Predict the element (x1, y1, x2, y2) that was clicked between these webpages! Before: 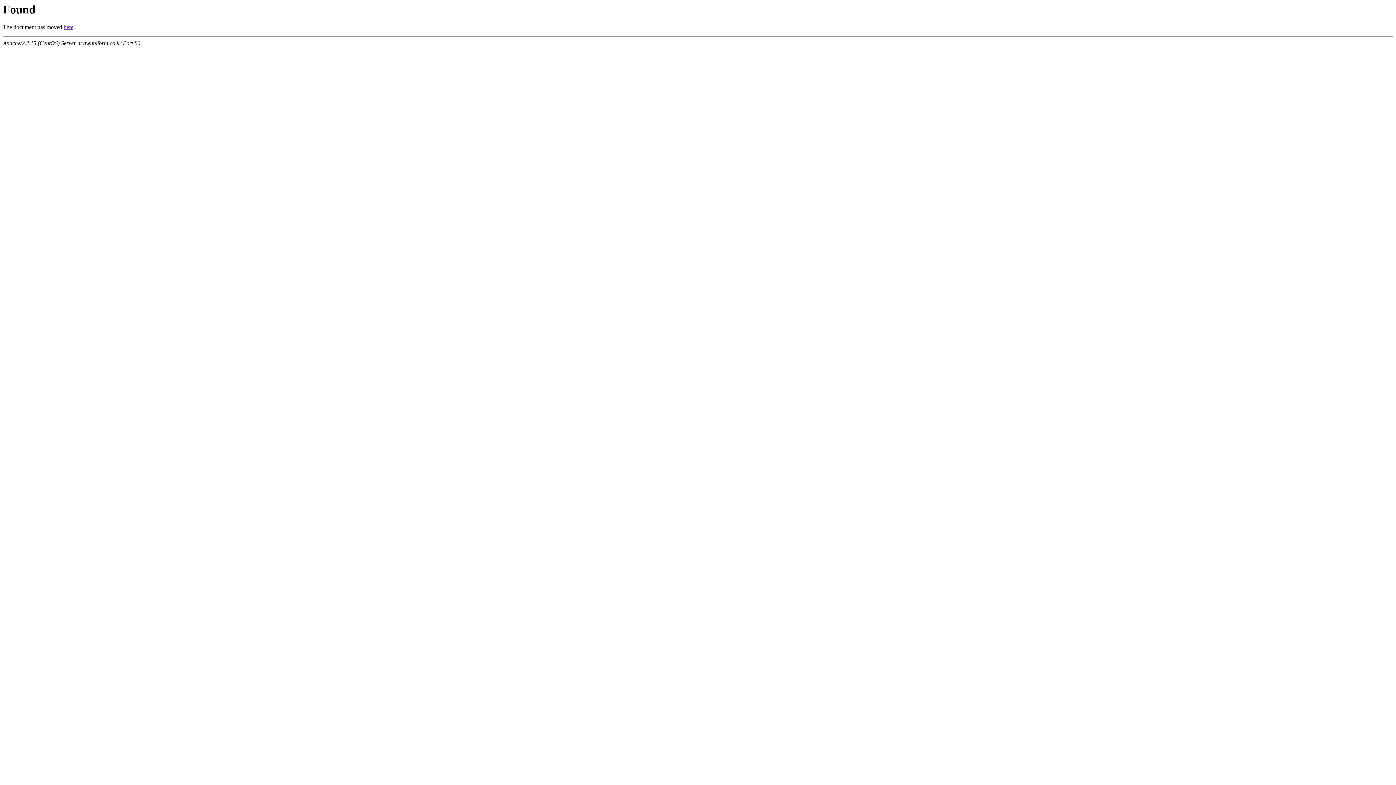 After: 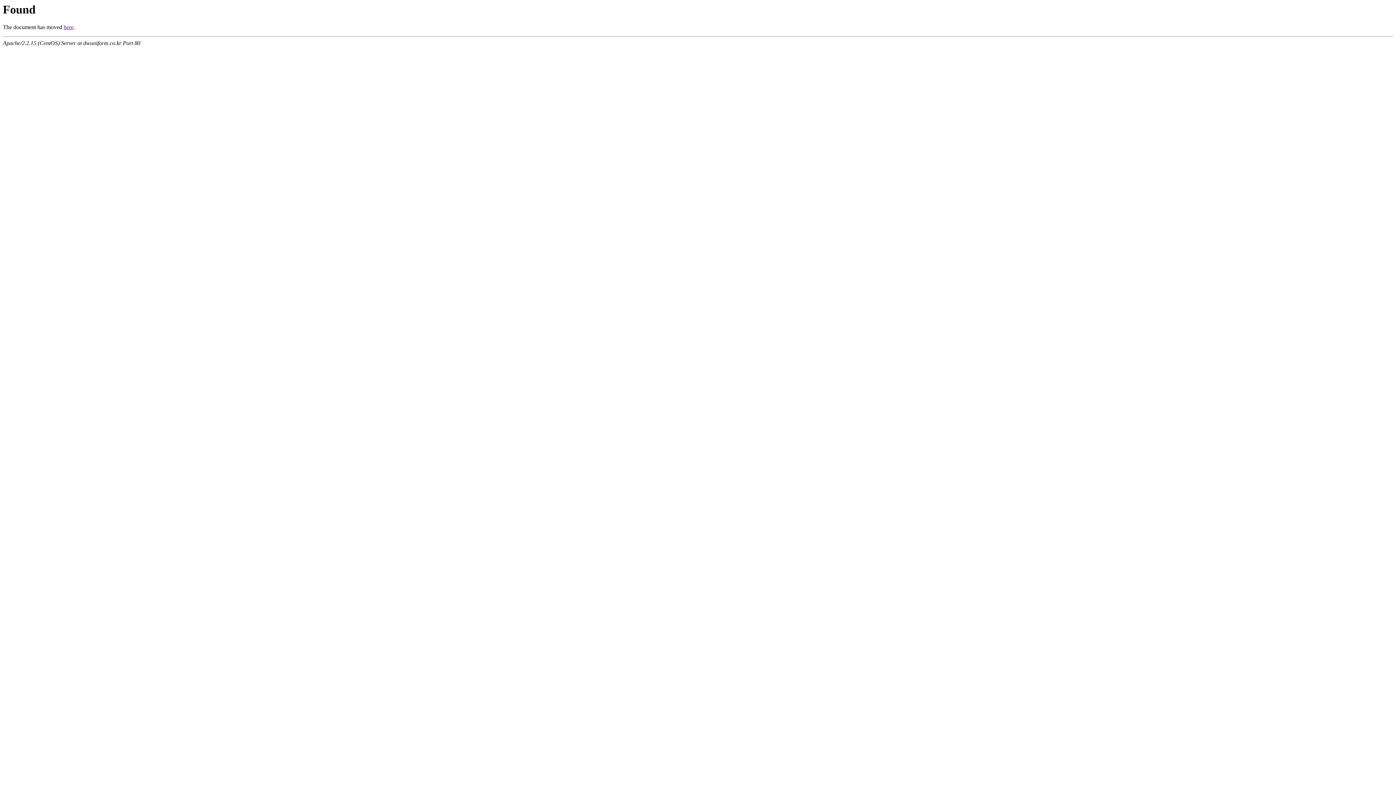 Action: bbox: (63, 24, 73, 30) label: here